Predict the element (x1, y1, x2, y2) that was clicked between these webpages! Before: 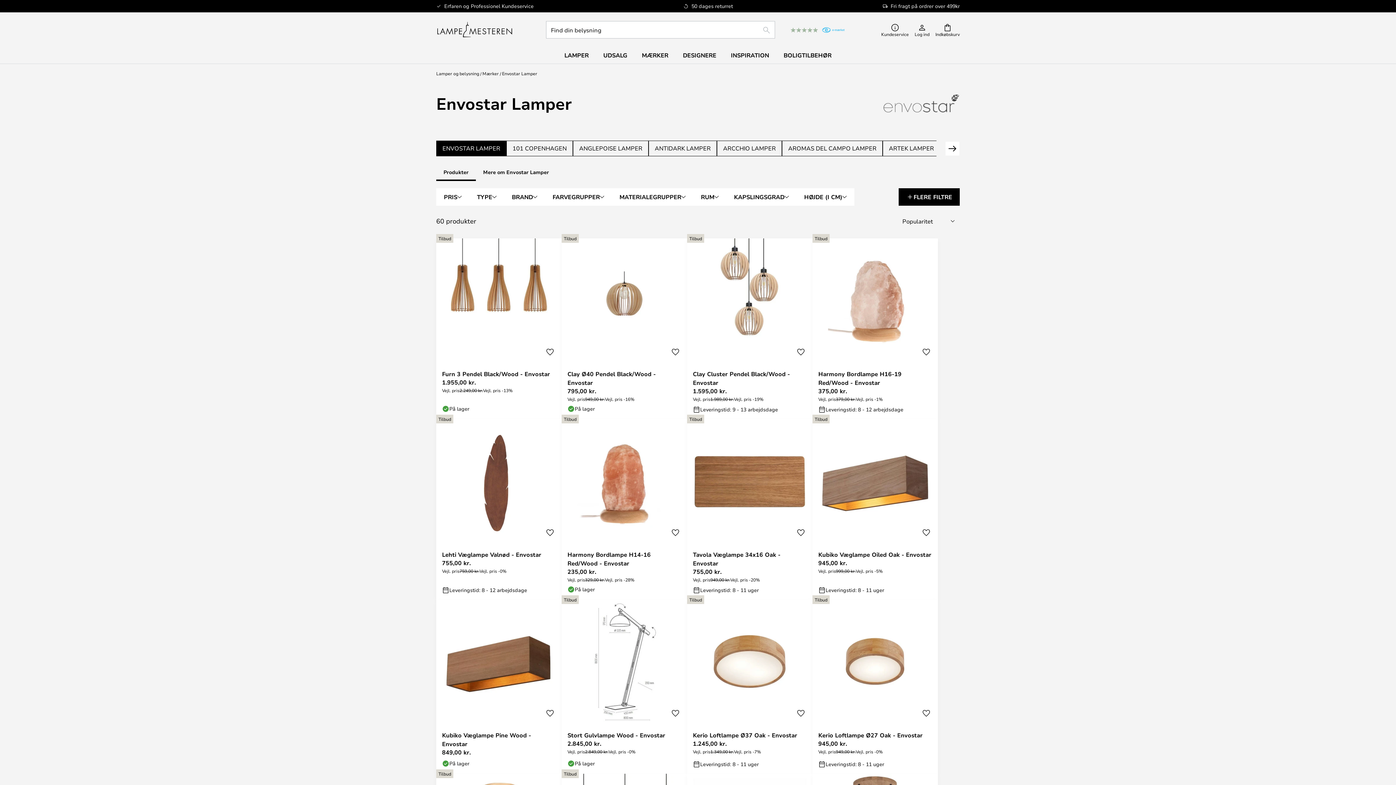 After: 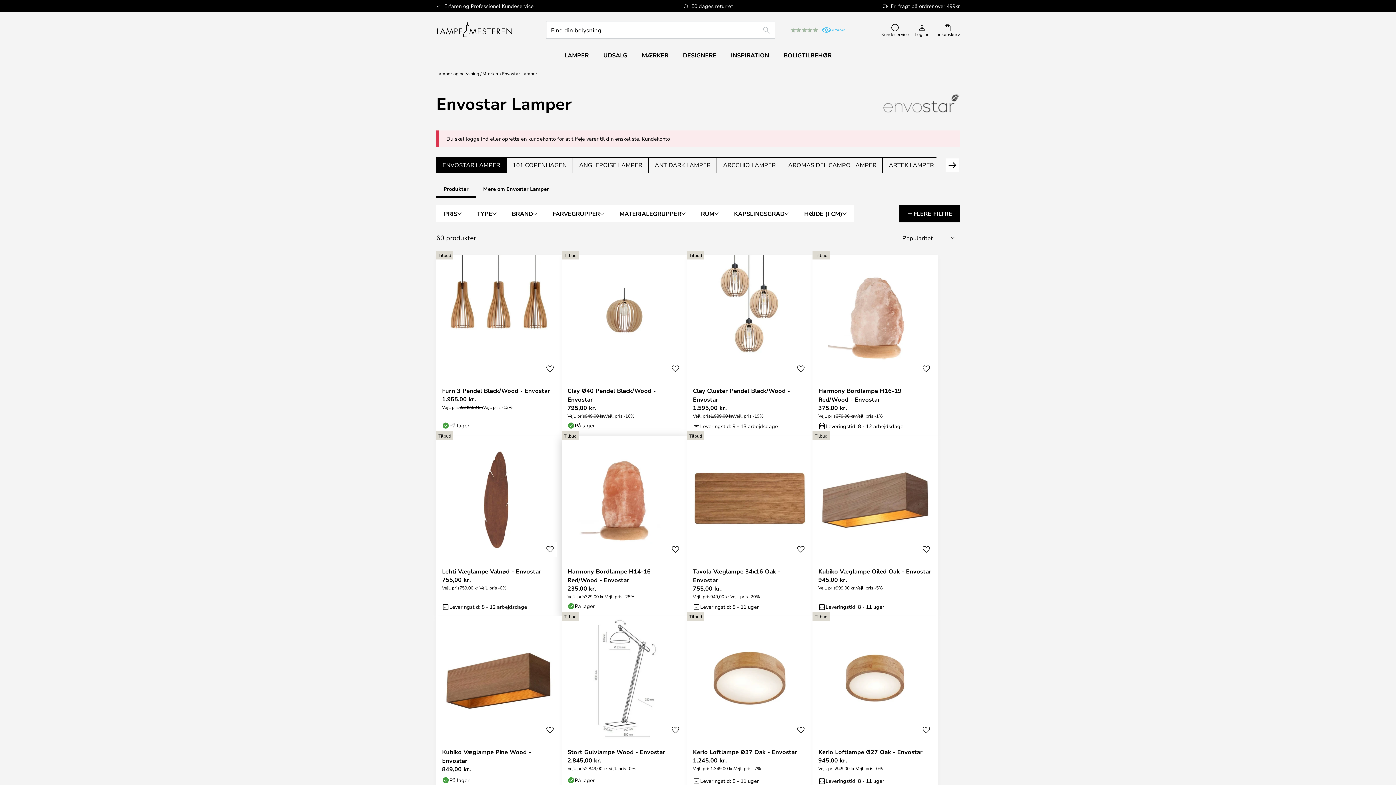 Action: bbox: (668, 525, 682, 540) label: Tilføj Harmony Bordlampe H14-16 Red/Wood - Envostar til ønskelisten